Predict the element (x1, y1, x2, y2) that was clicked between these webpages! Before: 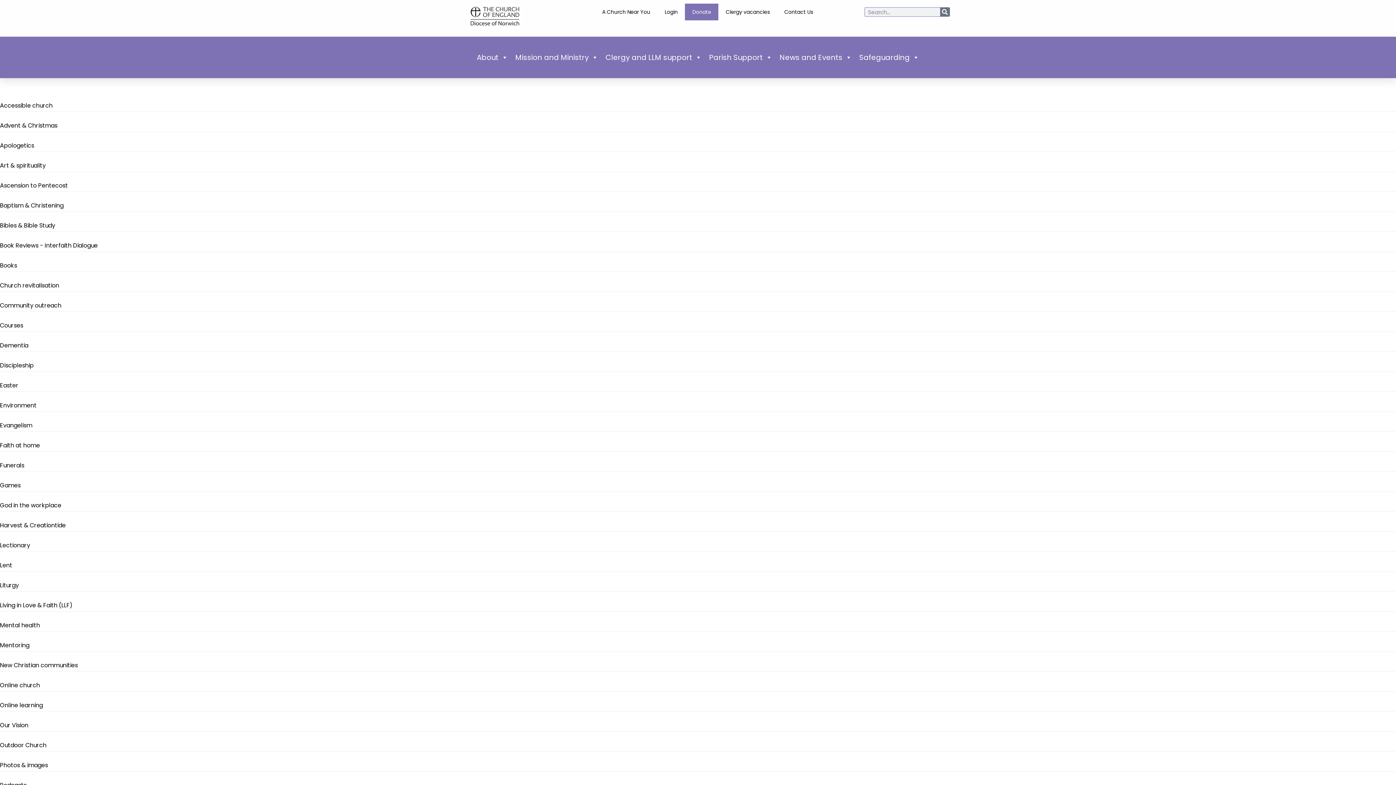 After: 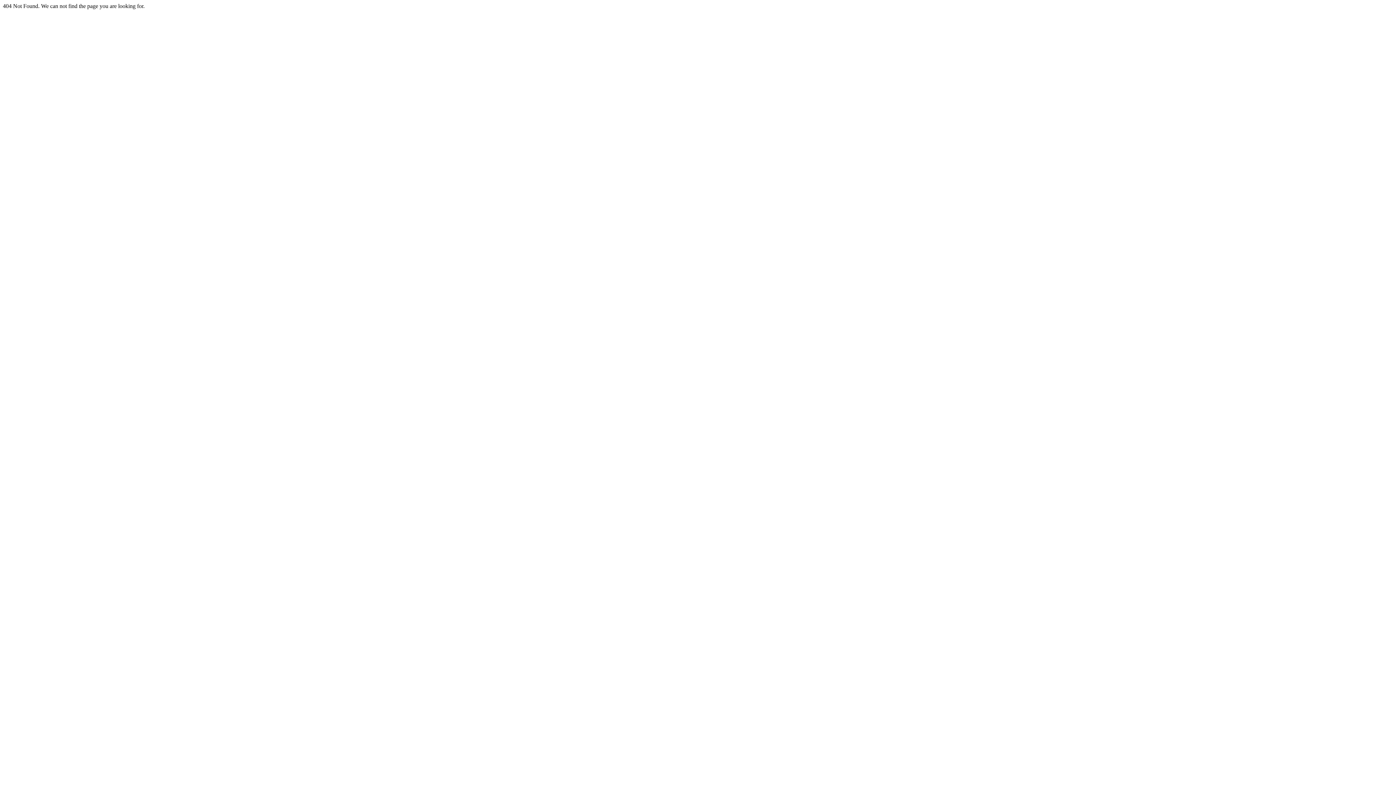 Action: label: Advent & Christmas bbox: (0, 121, 57, 129)